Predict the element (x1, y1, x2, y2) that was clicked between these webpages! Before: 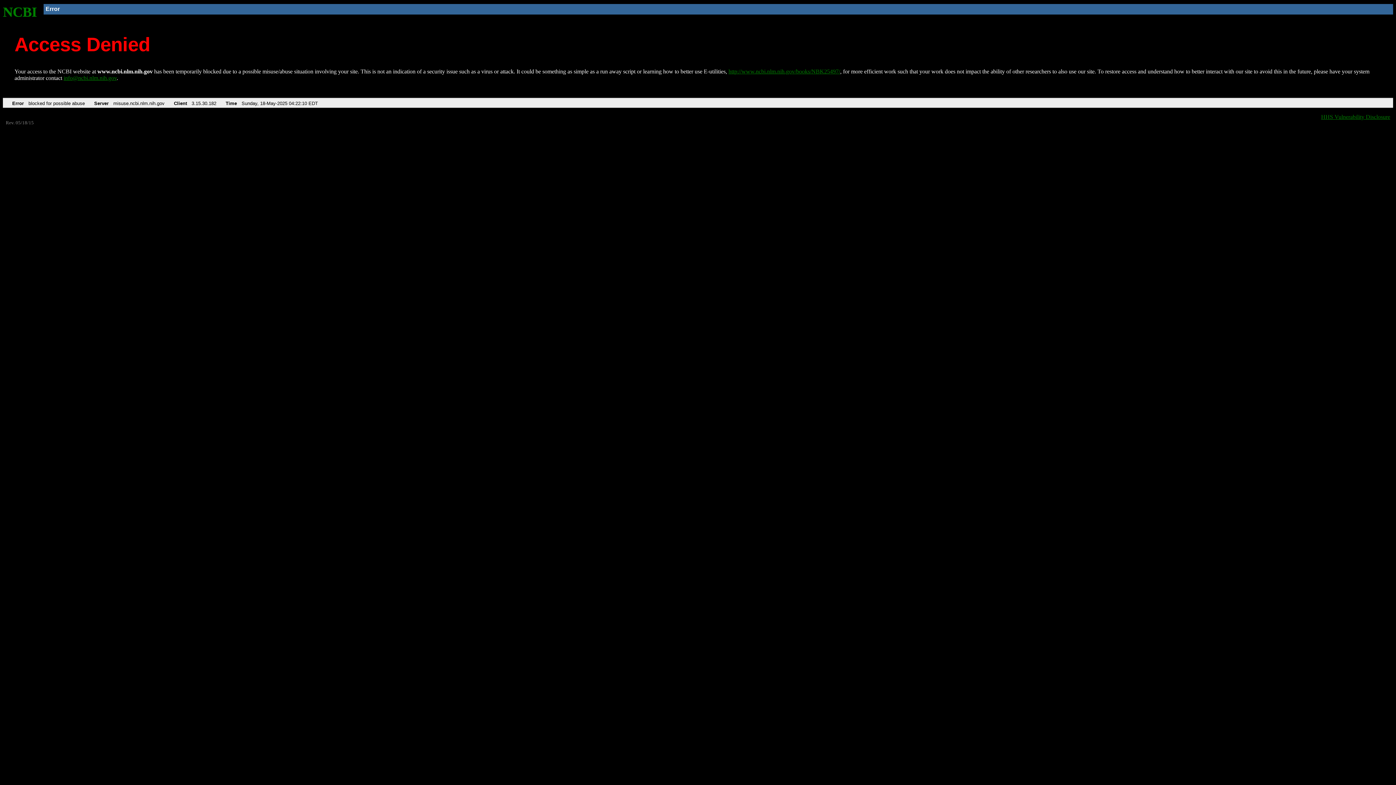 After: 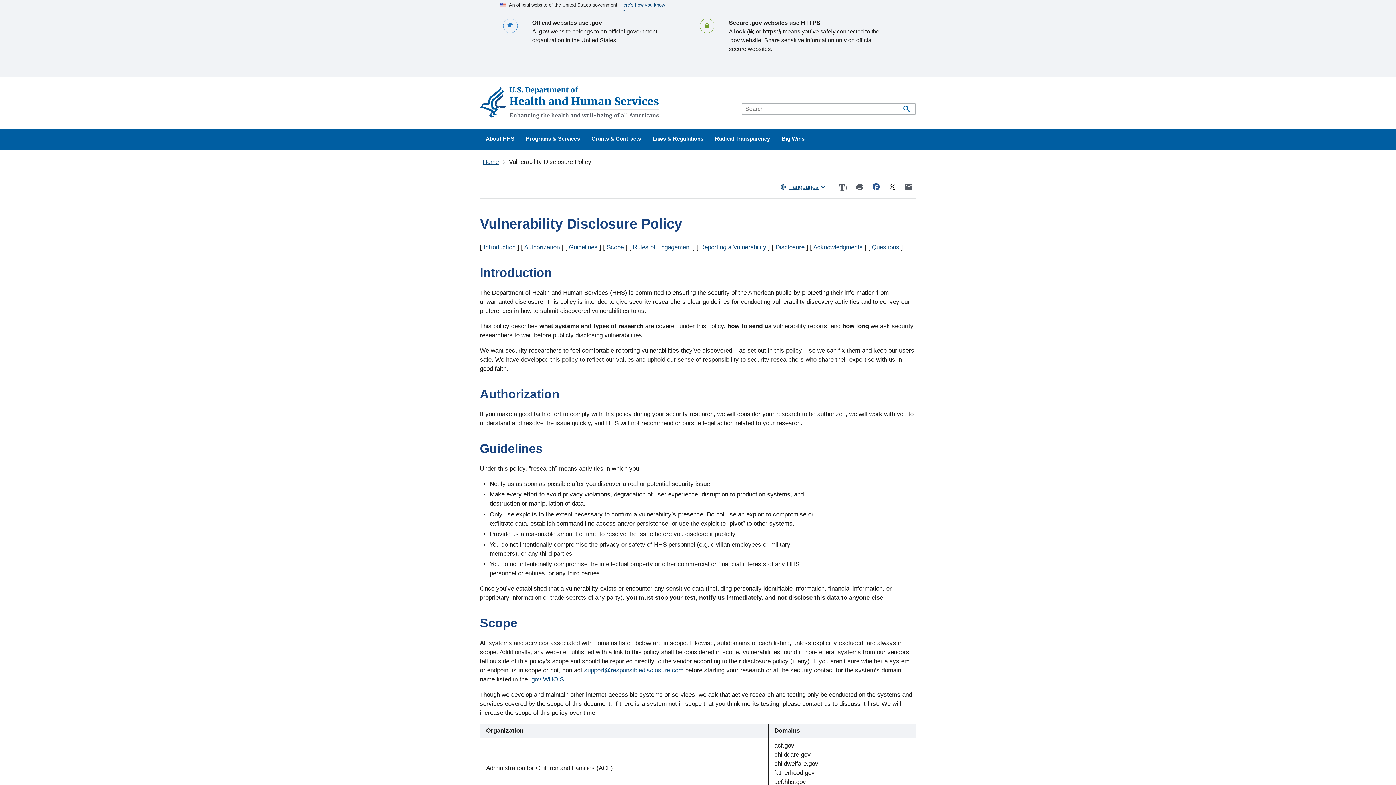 Action: label: HHS Vulnerability Disclosure bbox: (1321, 113, 1390, 119)